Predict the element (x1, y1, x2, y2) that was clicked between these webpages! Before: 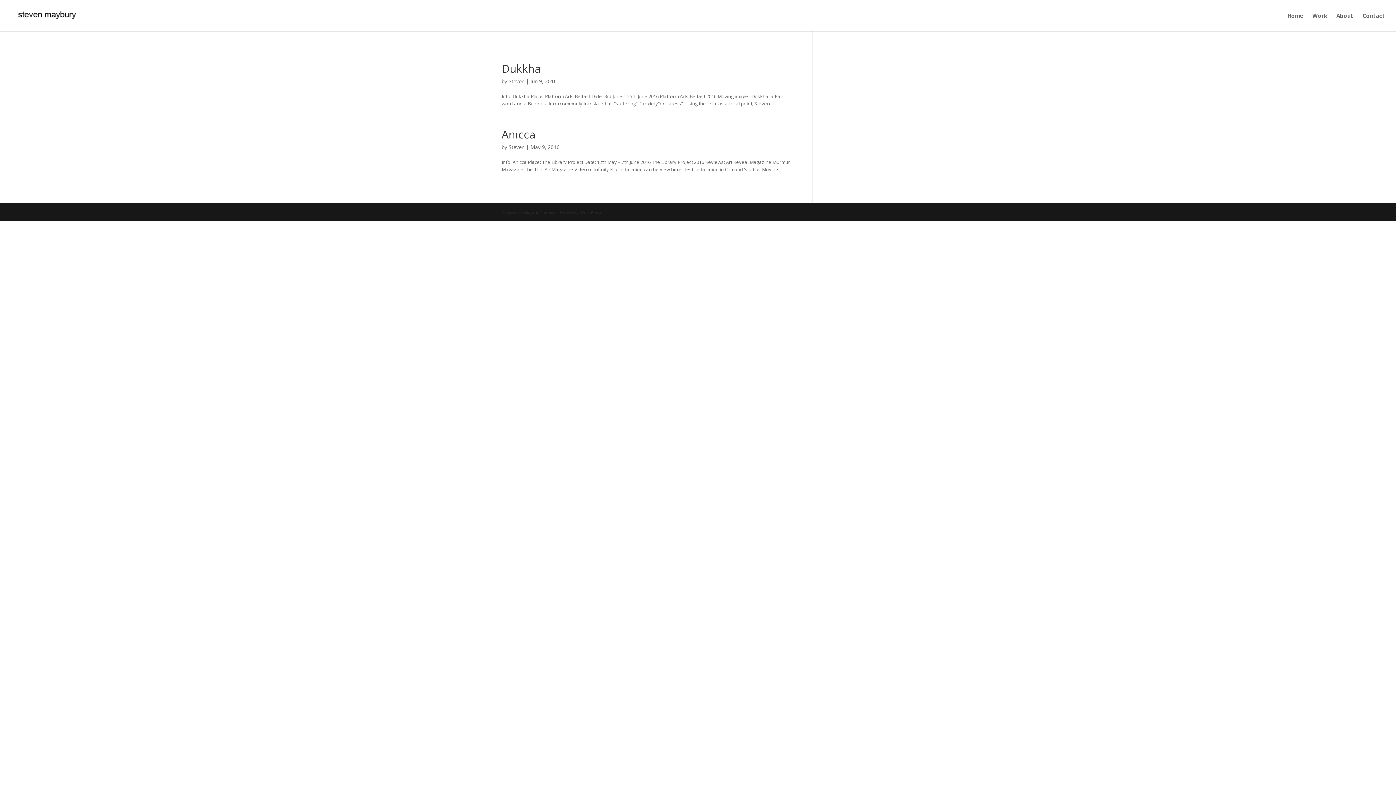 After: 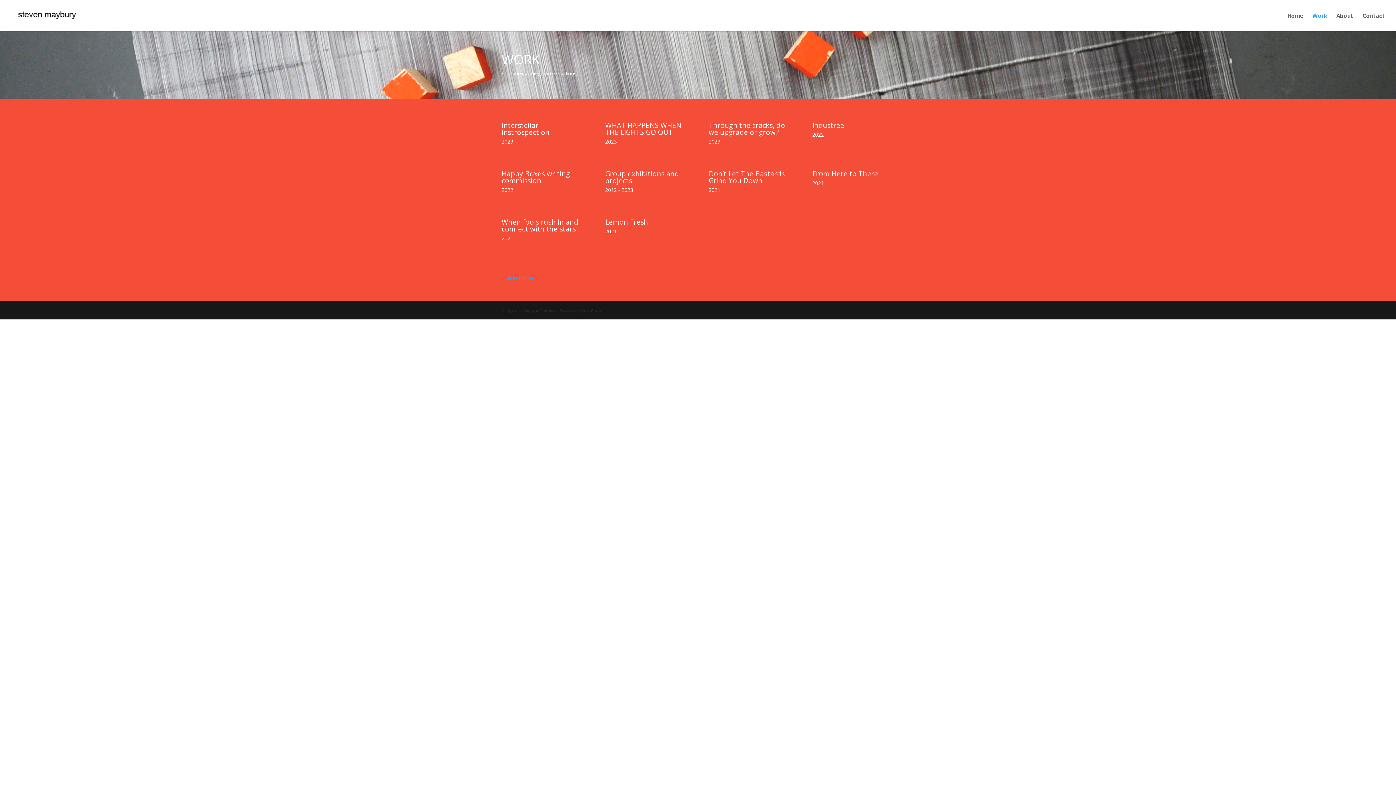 Action: bbox: (1312, 13, 1327, 31) label: Work